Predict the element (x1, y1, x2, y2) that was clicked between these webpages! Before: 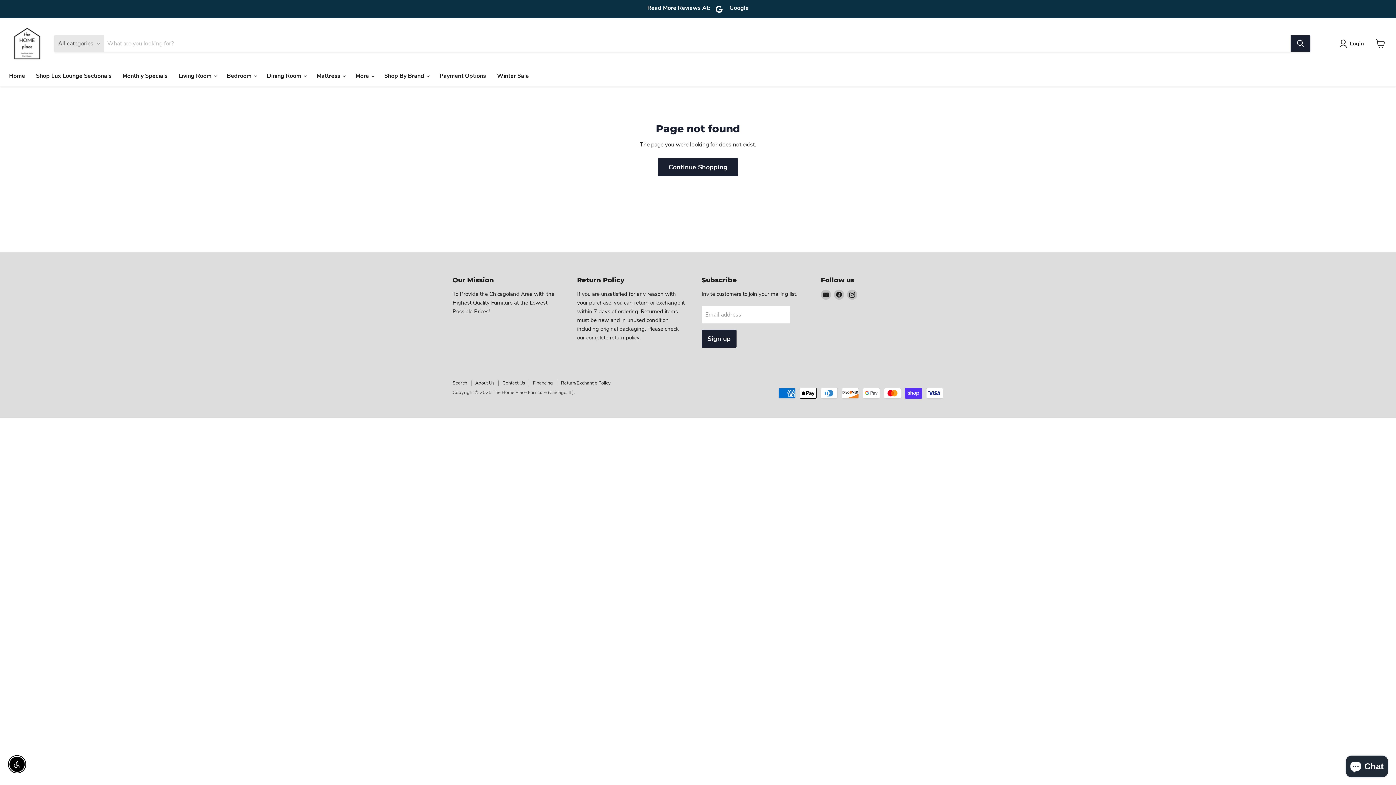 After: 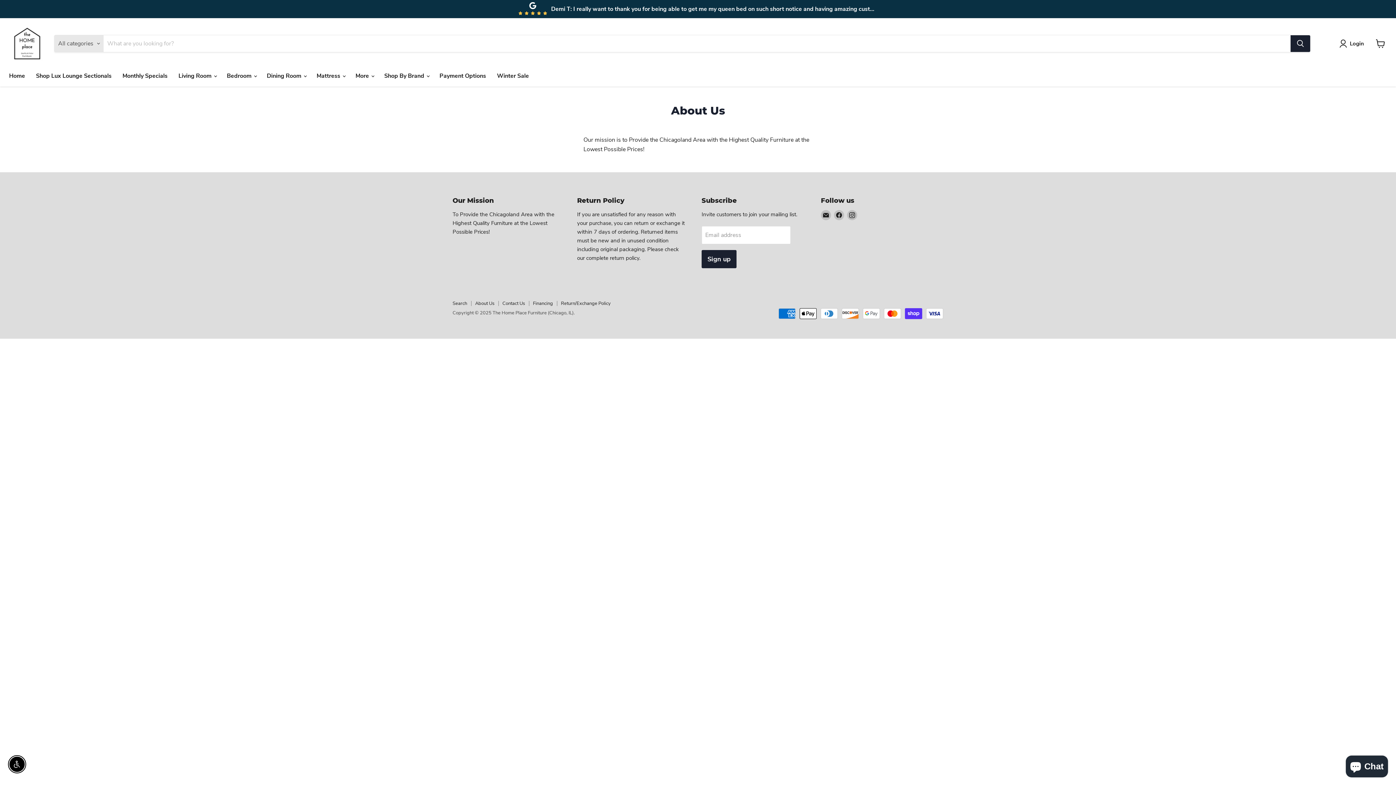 Action: label: About Us bbox: (475, 379, 494, 386)